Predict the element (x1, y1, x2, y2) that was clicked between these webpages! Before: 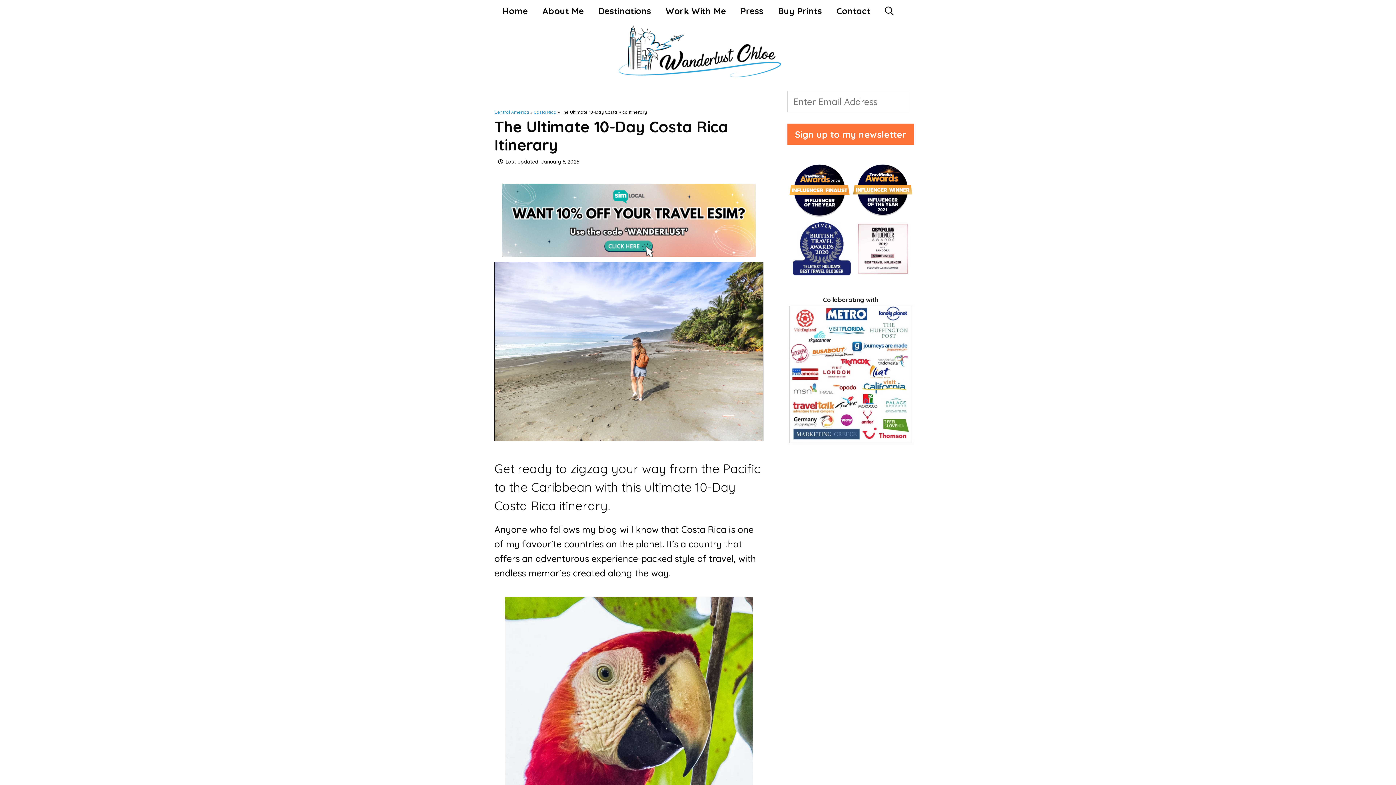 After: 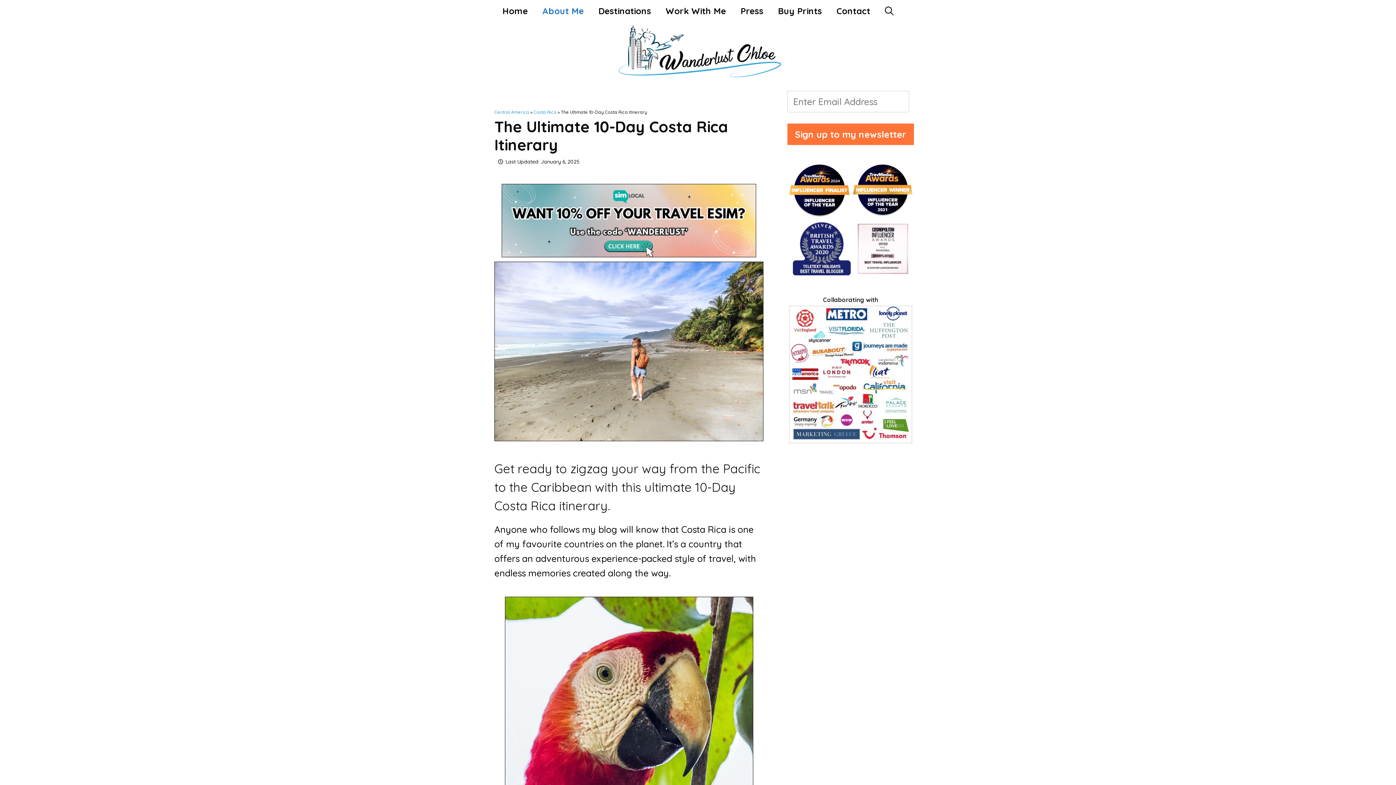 Action: label: About Me bbox: (535, 0, 591, 21)